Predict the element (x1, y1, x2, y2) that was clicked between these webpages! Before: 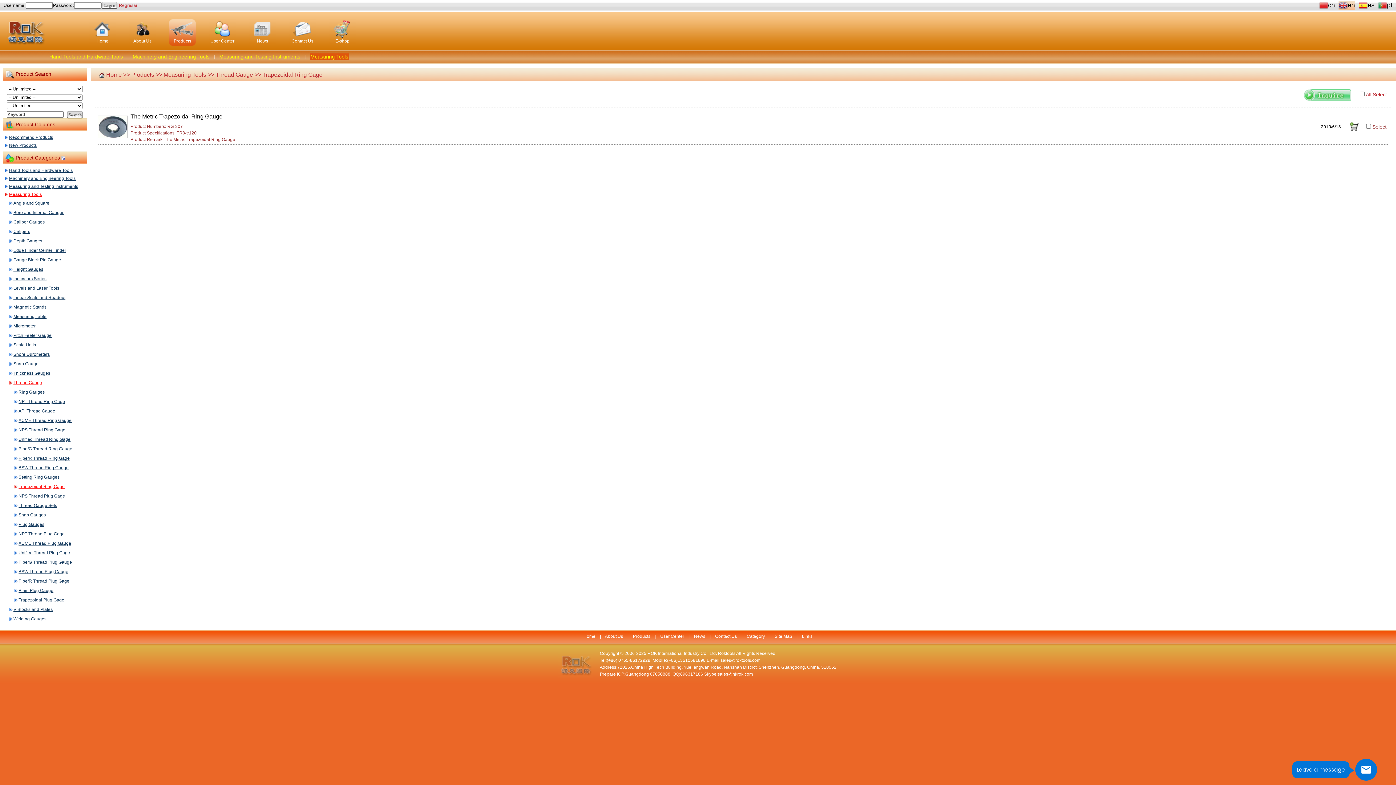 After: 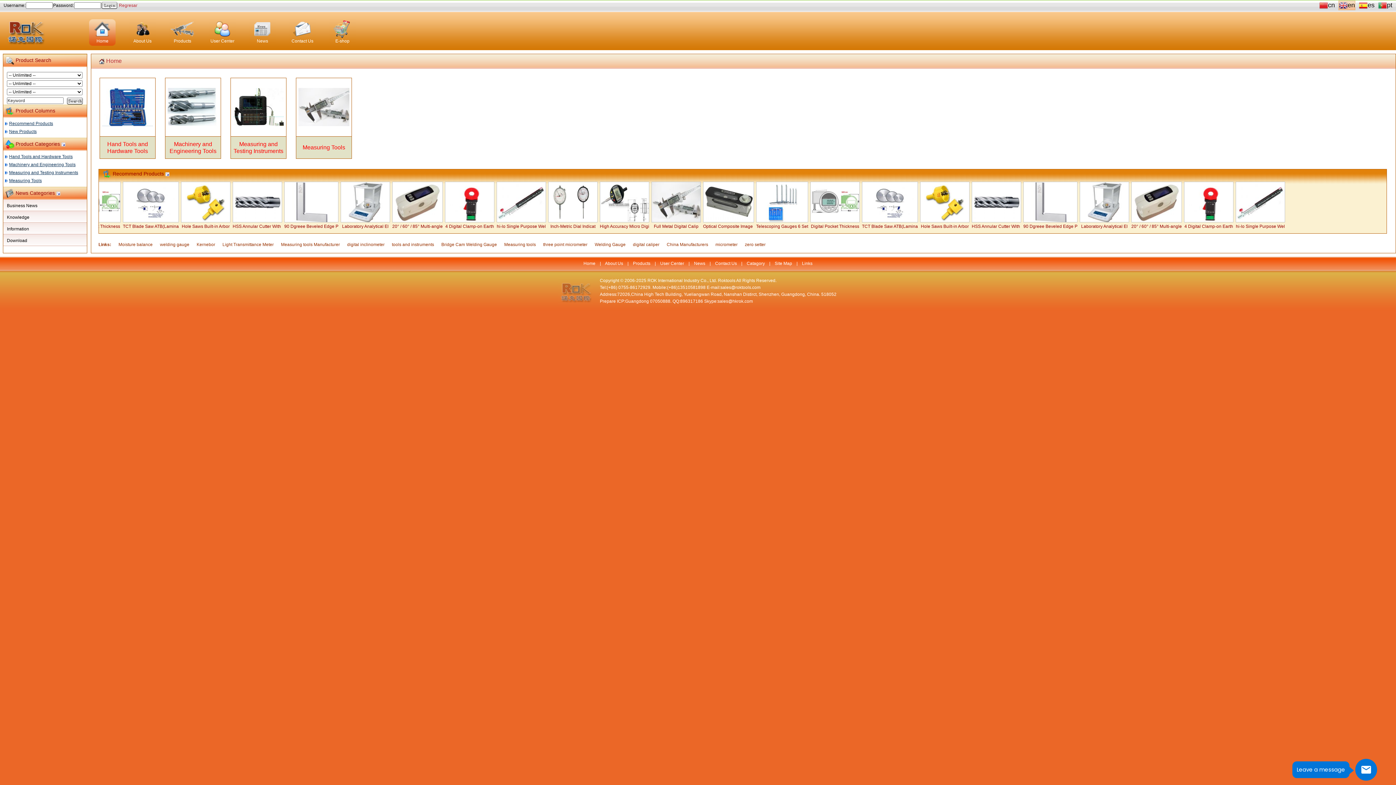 Action: bbox: (89, 18, 116, 45) label: Home